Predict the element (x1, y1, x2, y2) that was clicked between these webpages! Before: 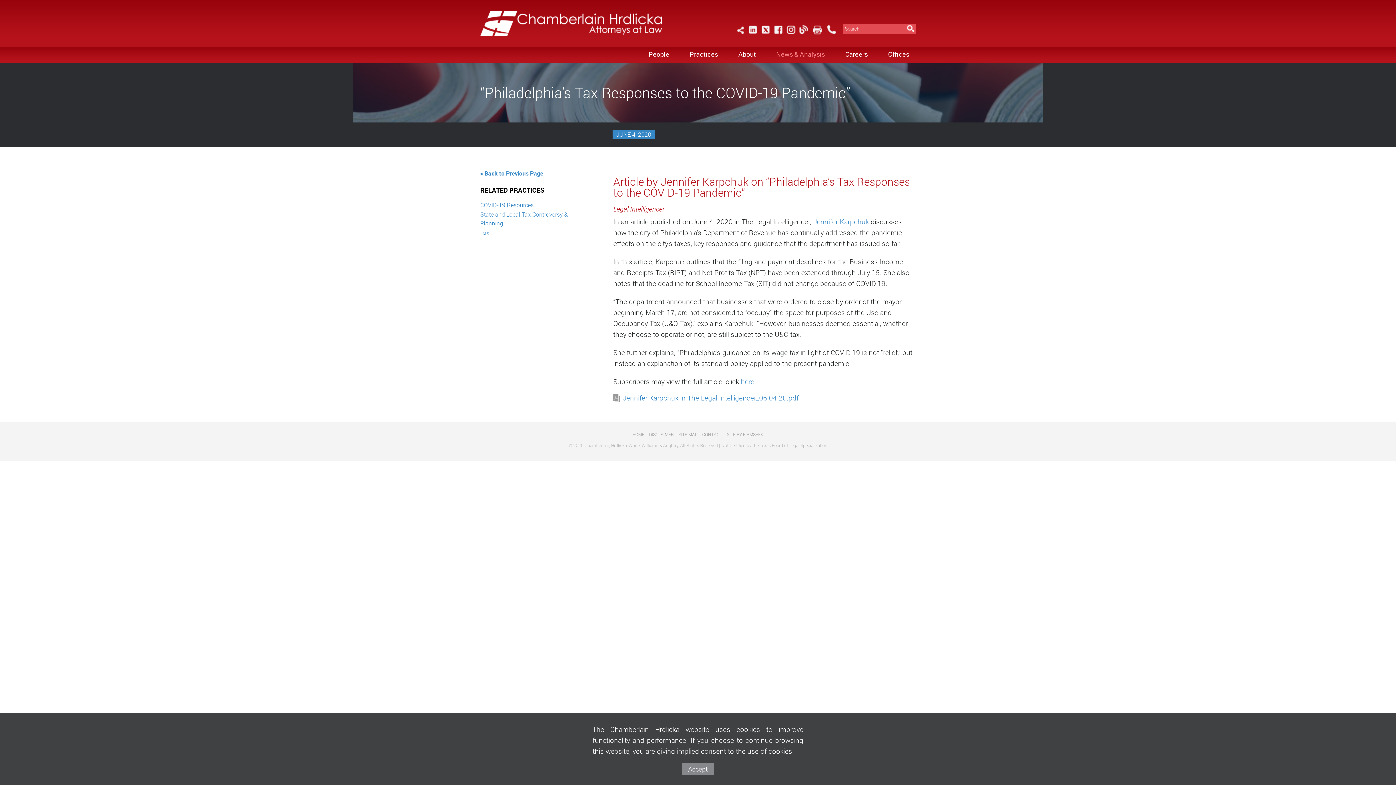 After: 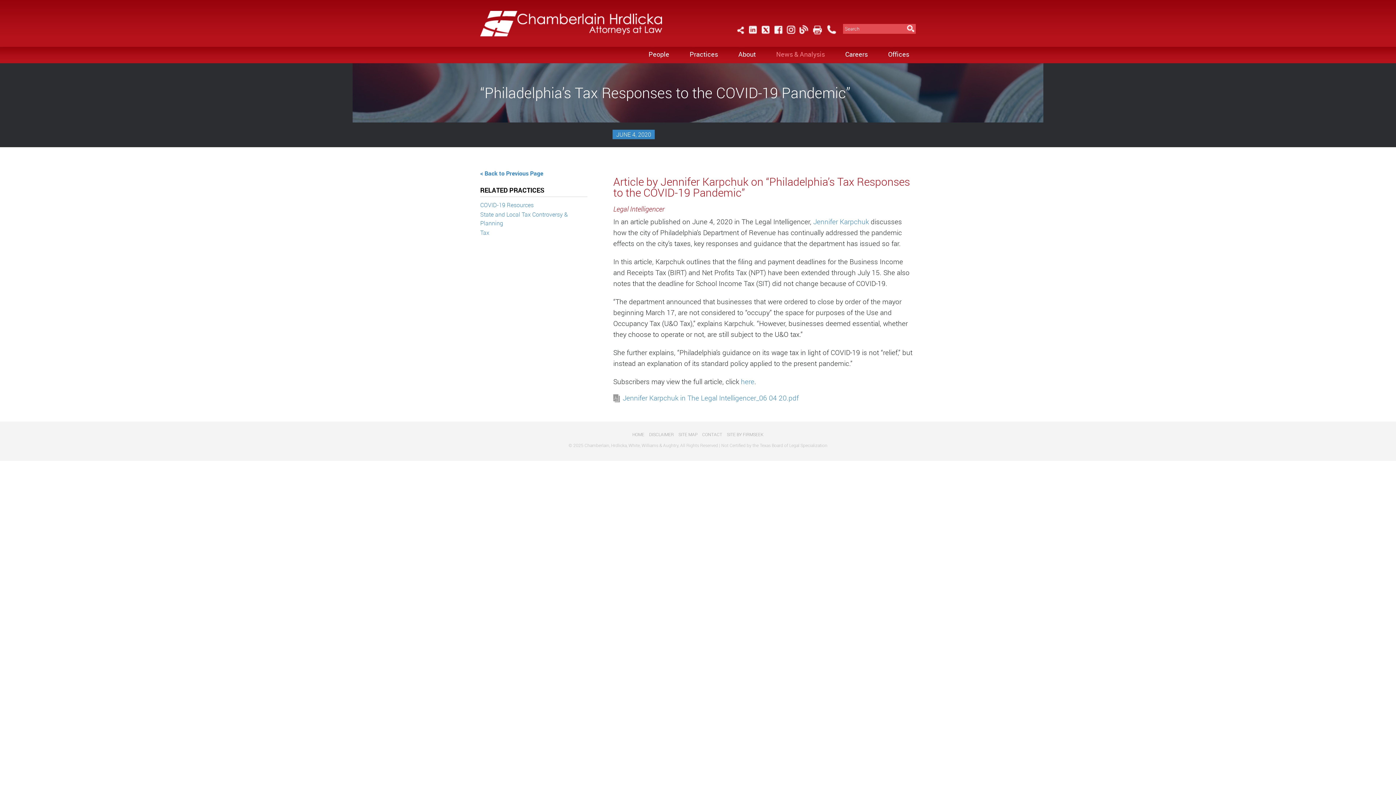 Action: label: Accept bbox: (682, 763, 713, 775)